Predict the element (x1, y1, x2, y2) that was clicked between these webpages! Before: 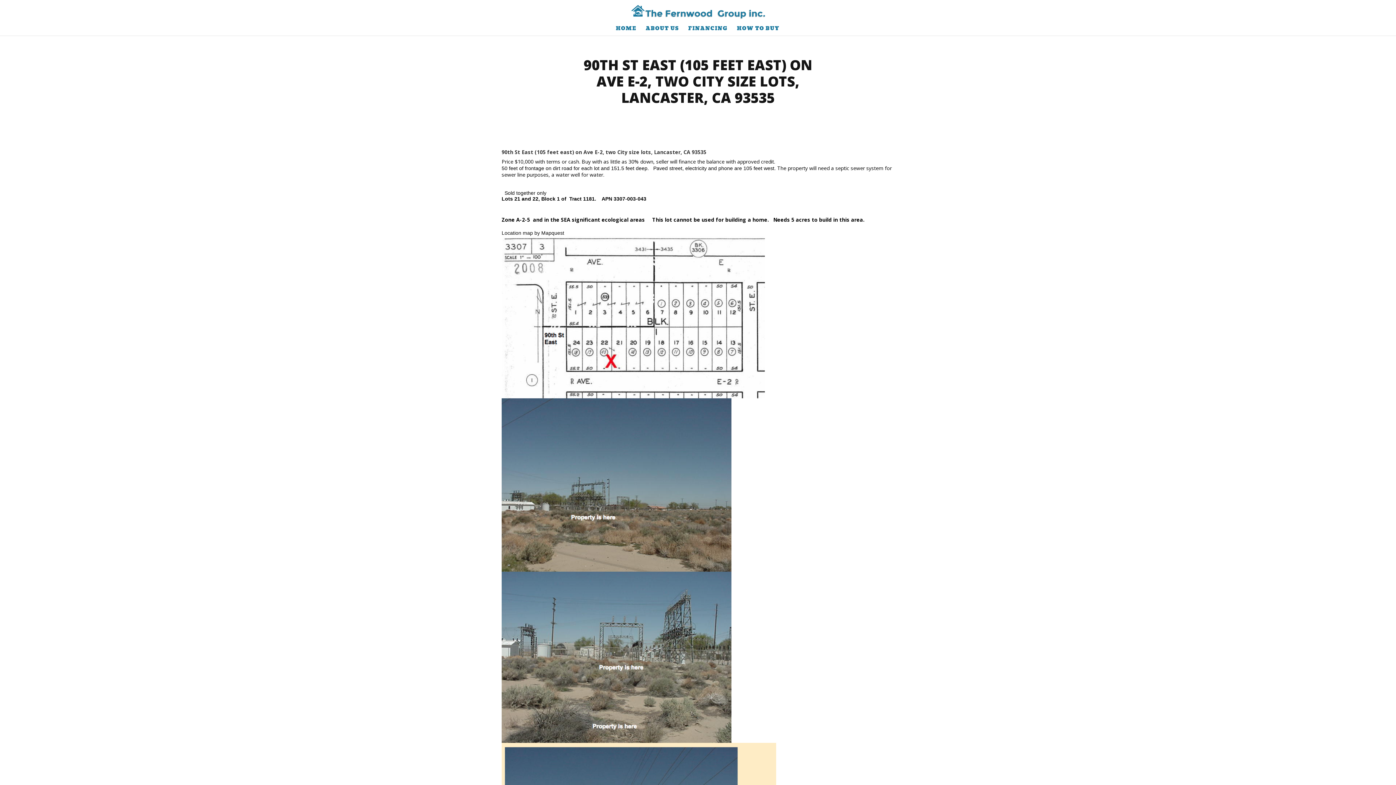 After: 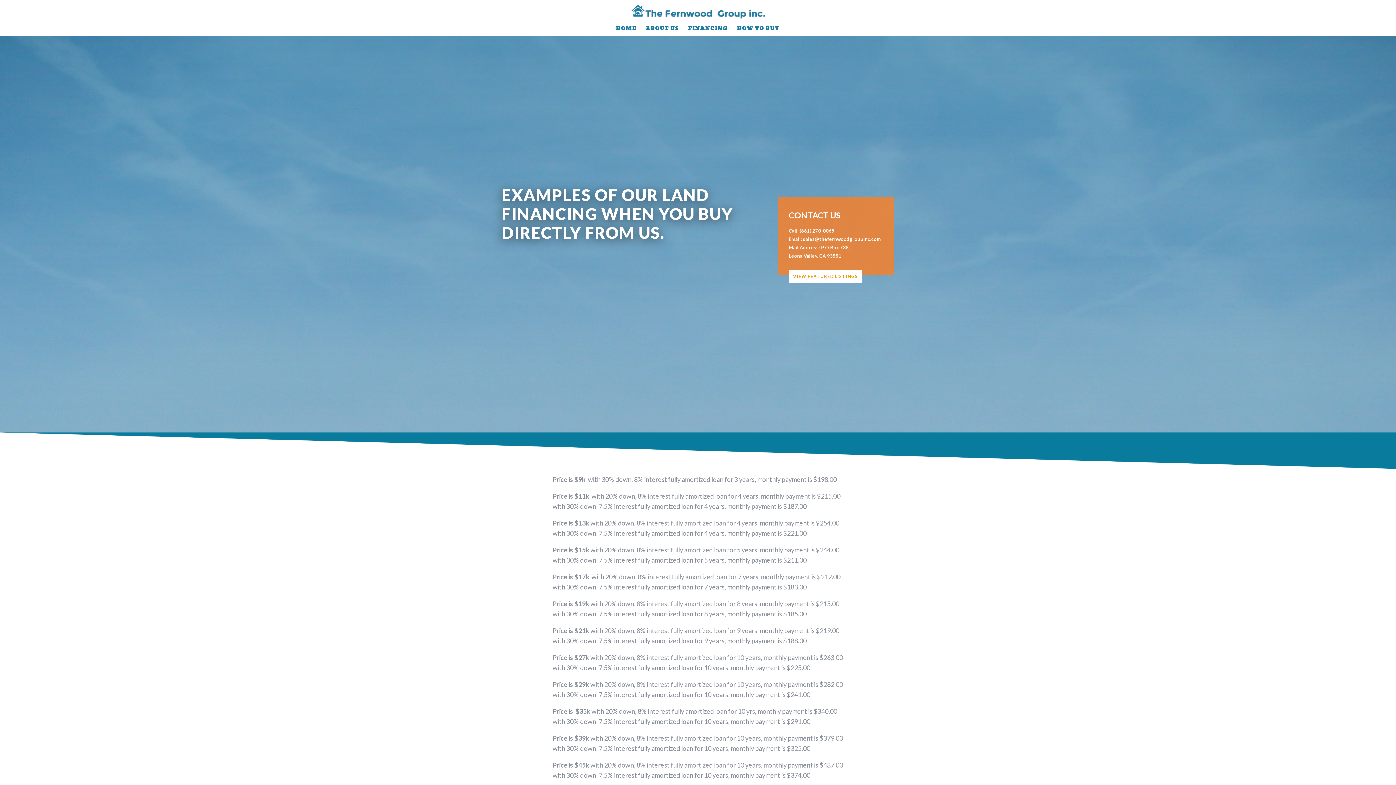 Action: label: FINANCING bbox: (688, 26, 727, 35)